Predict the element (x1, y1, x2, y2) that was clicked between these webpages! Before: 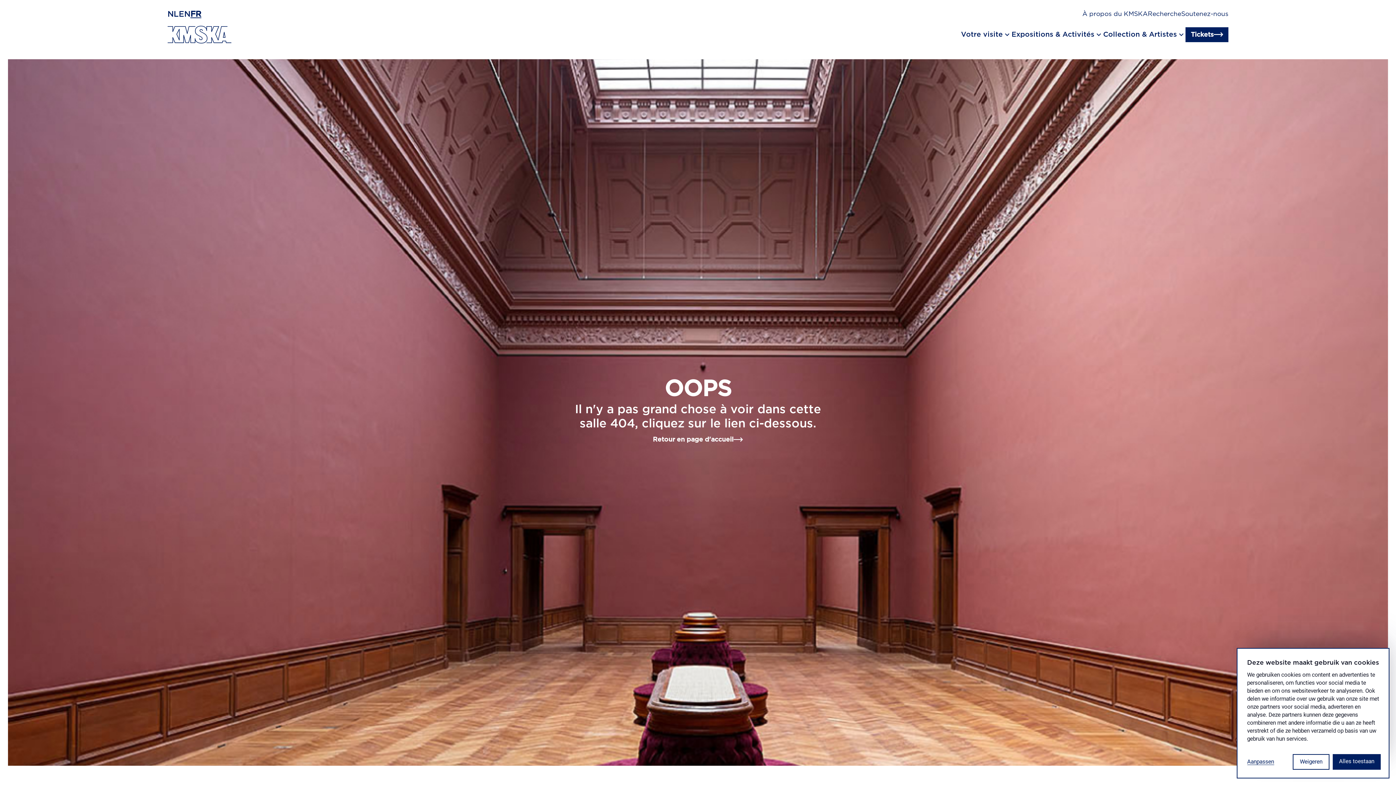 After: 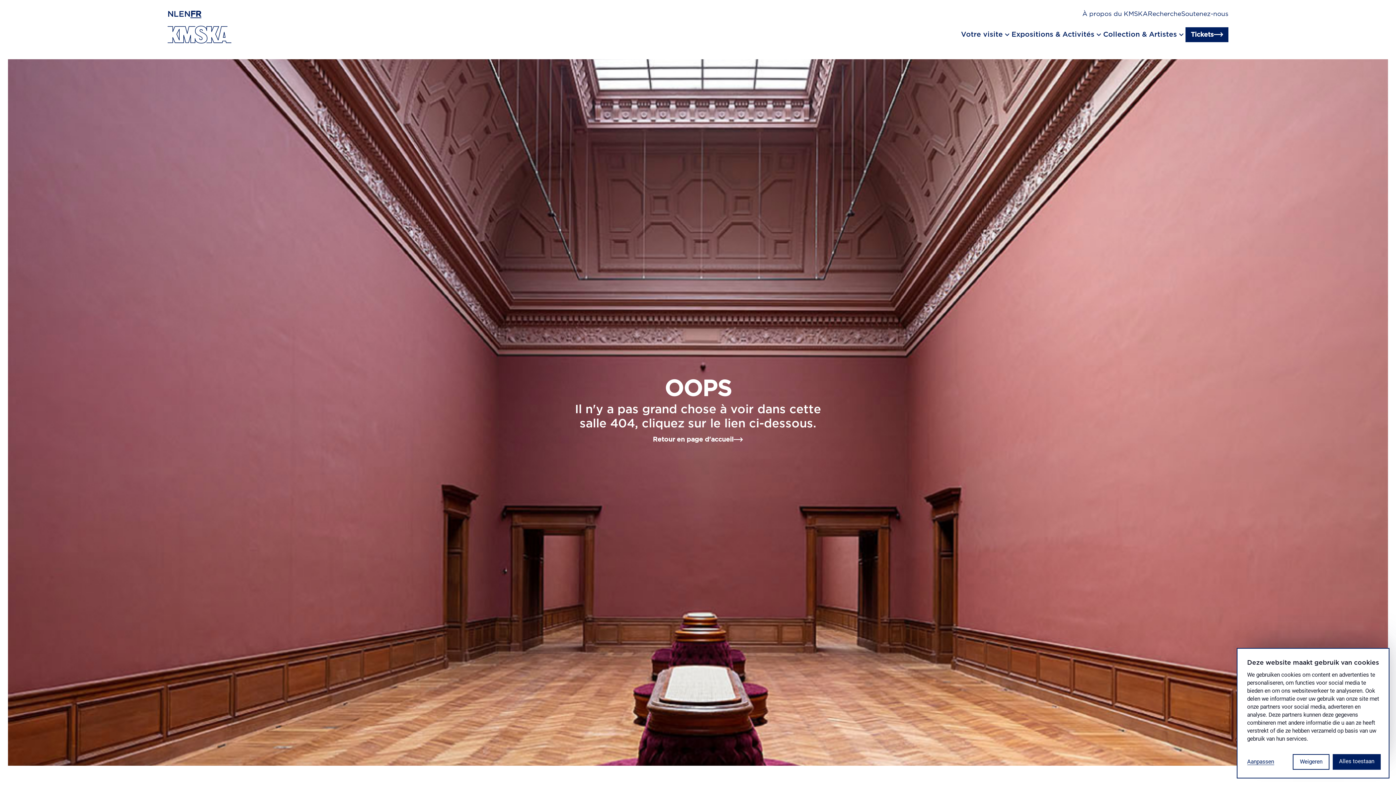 Action: label: Néerlandais bbox: (167, 9, 178, 19)